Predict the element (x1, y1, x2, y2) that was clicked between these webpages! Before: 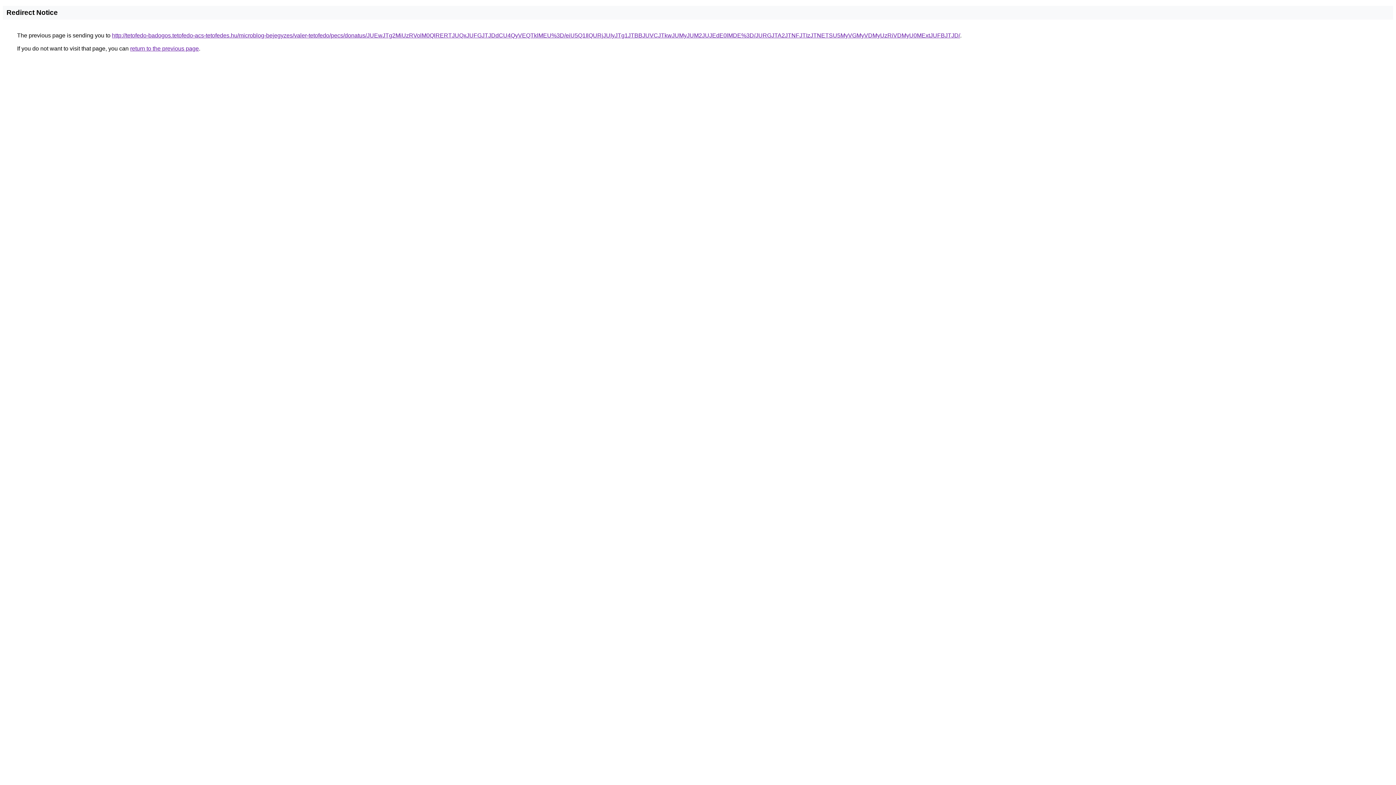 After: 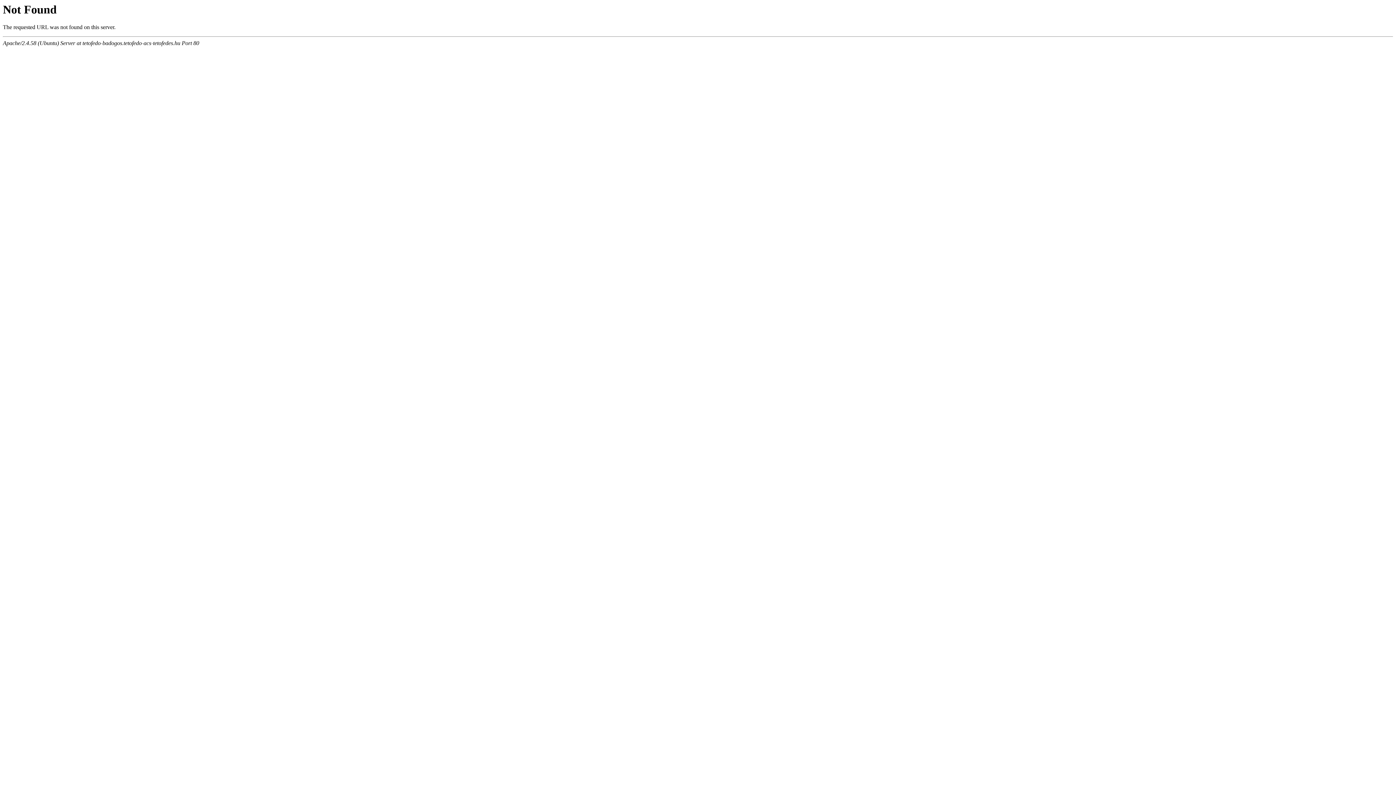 Action: bbox: (112, 32, 960, 38) label: http://tetofedo-badogos.tetofedo-acs-tetofedes.hu/microblog-bejegyzes/valer-tetofedo/pecs/donatus/JUEwJTg2MiUzRVolM0QlRERTJUQxJUFGJTJDdCU4QyVEQTklMEU%3D/eiU5Q1IlQURjJUIyJTg1JTBBJUVCJTkwJUMyJUM2JUJEdE0lMDE%3D/JURGJTA2JTNFJTIzJTNETSU5MyVGMyVDMyUzRiVDMyU0MExtJUFBJTJD/